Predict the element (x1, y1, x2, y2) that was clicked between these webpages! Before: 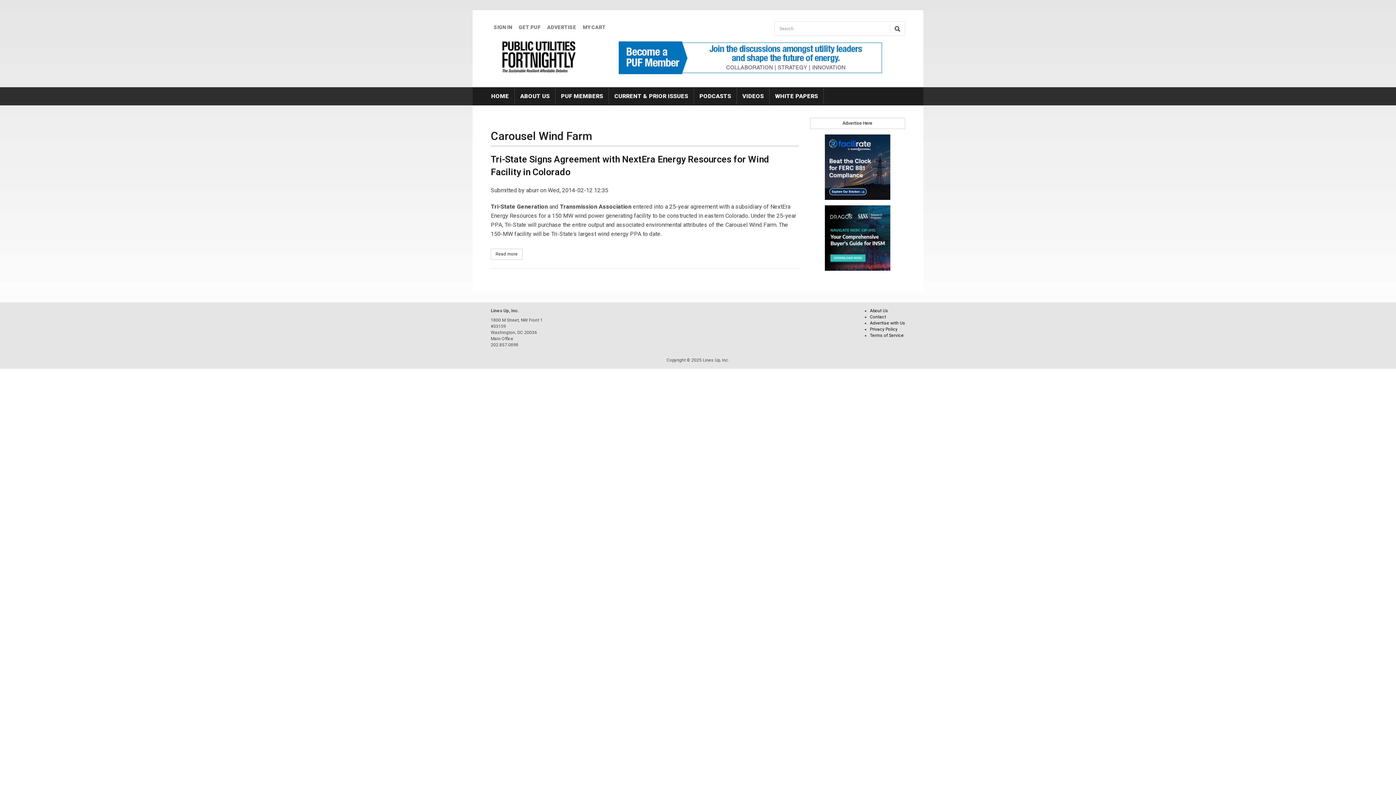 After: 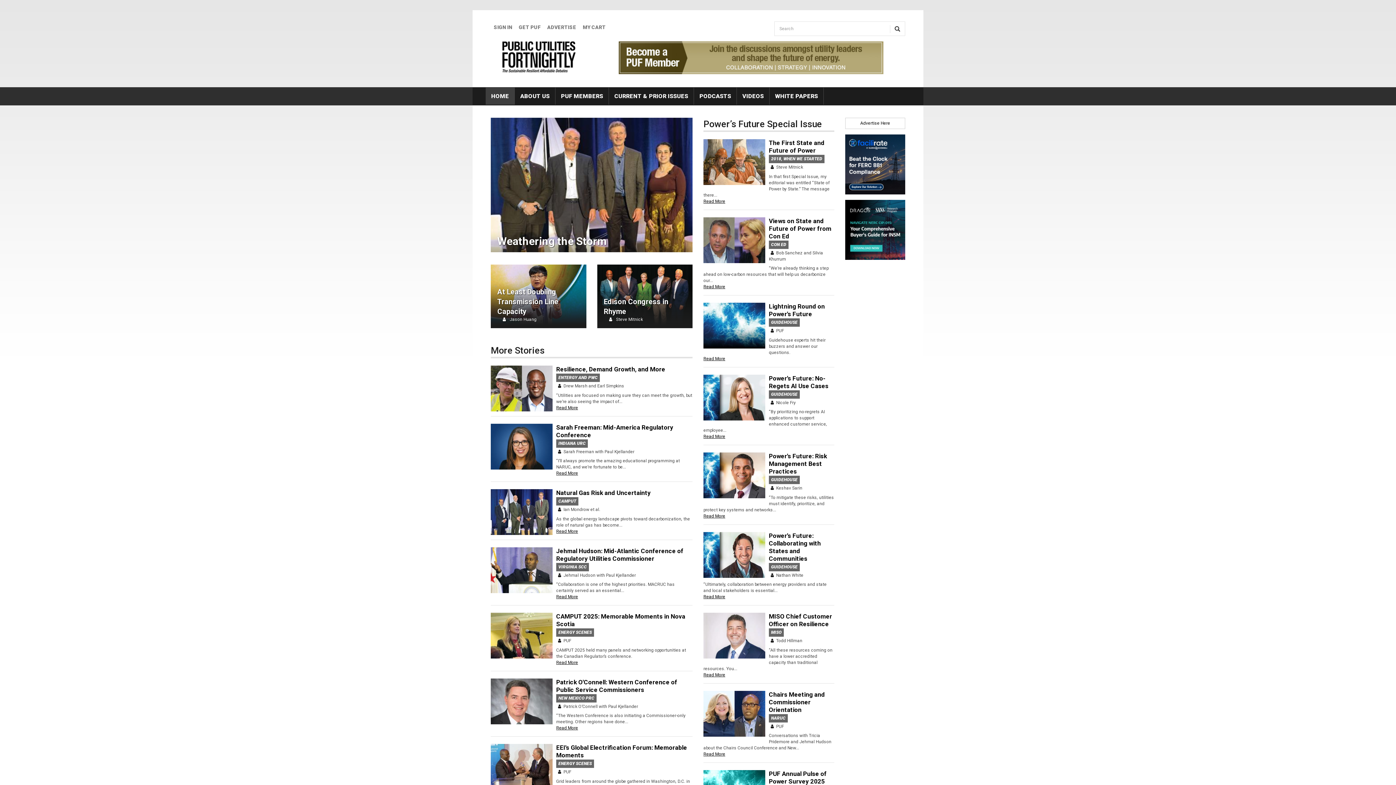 Action: label: HOME bbox: (485, 87, 514, 104)